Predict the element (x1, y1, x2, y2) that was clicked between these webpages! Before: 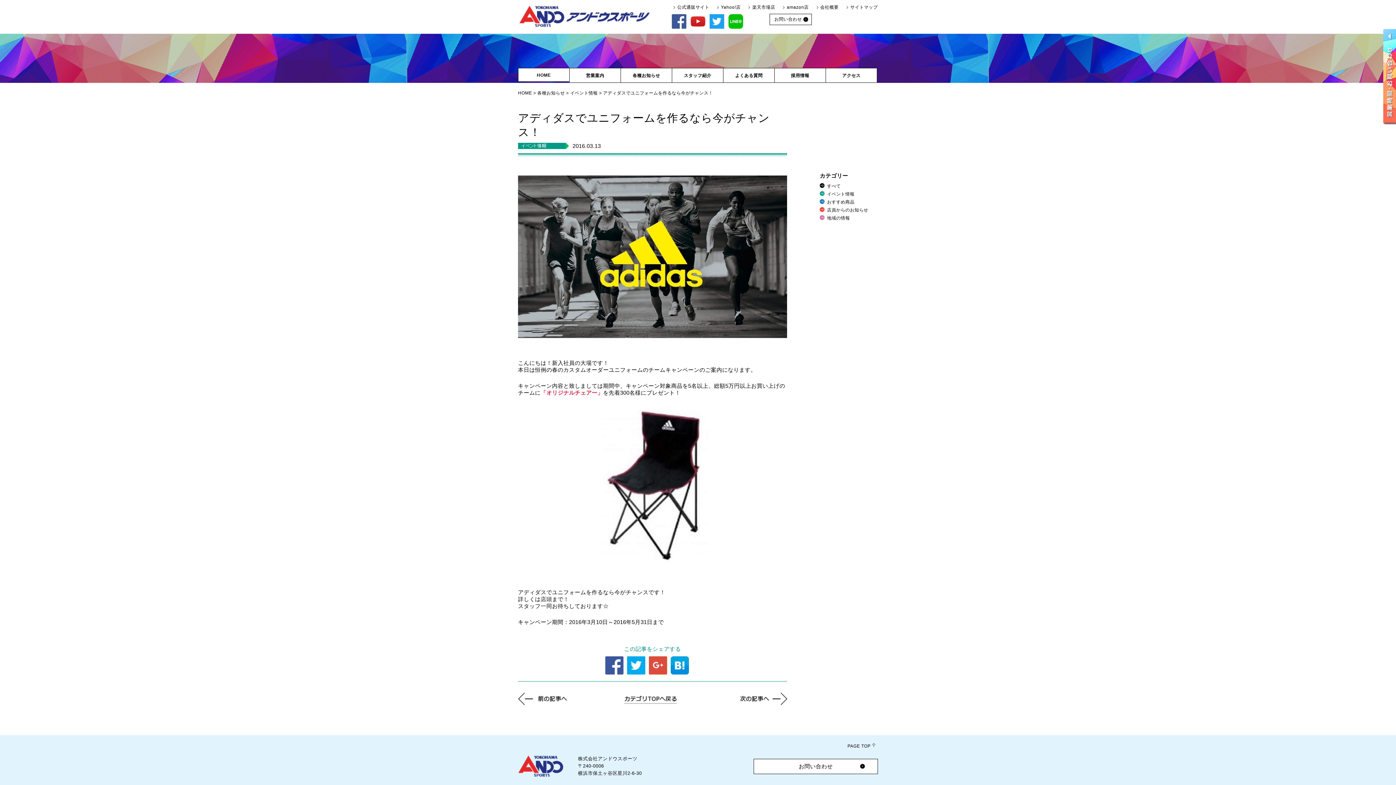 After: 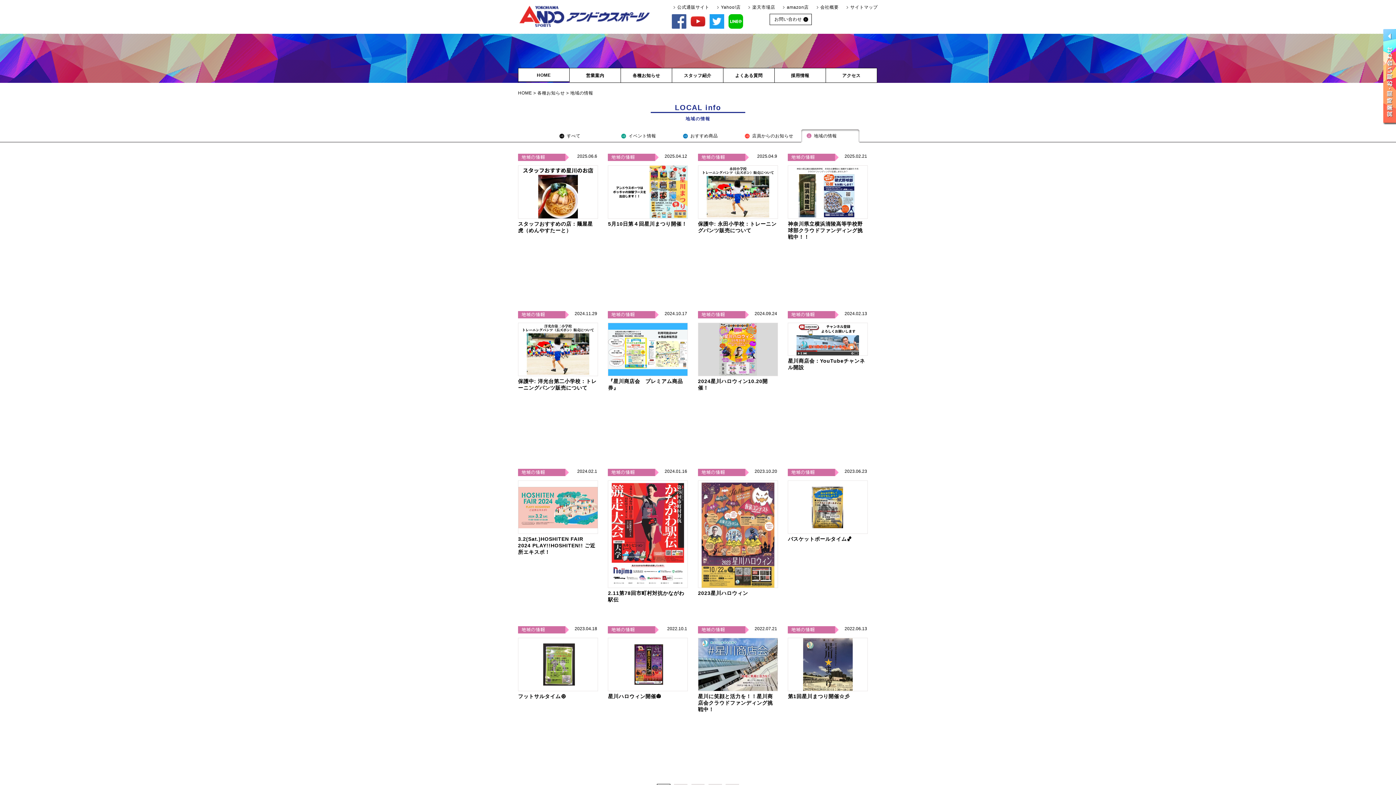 Action: bbox: (827, 215, 850, 220) label: 地域の情報